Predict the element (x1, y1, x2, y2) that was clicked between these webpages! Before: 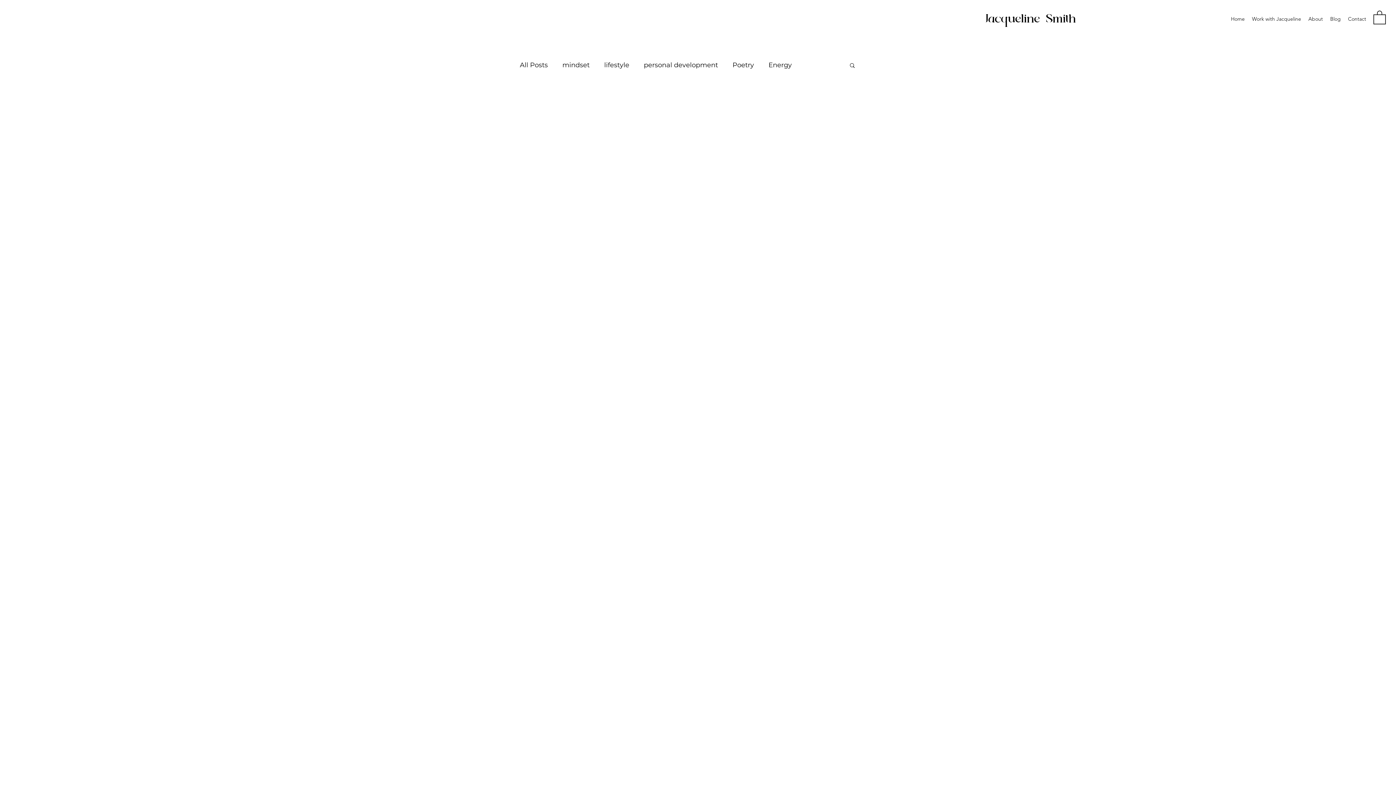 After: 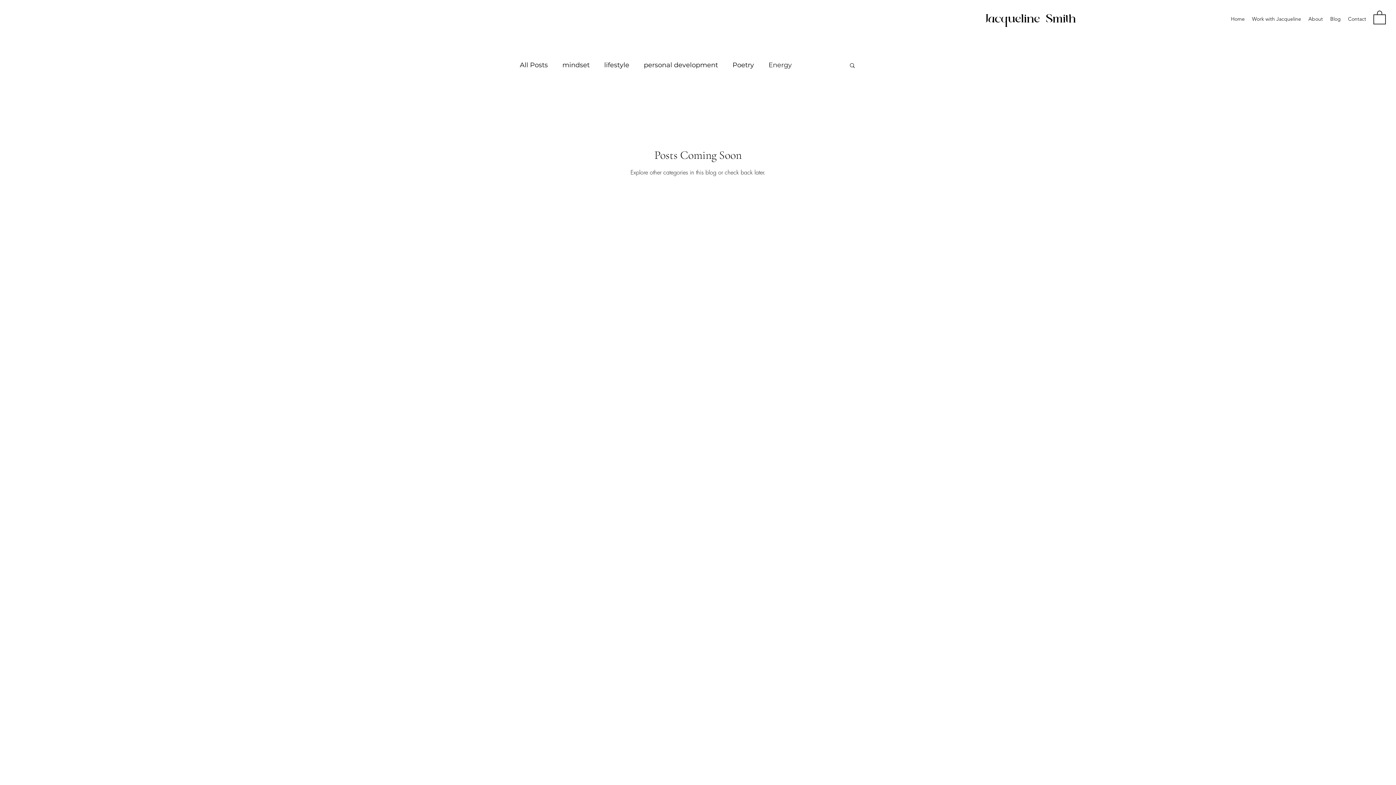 Action: bbox: (768, 59, 792, 70) label: Energy